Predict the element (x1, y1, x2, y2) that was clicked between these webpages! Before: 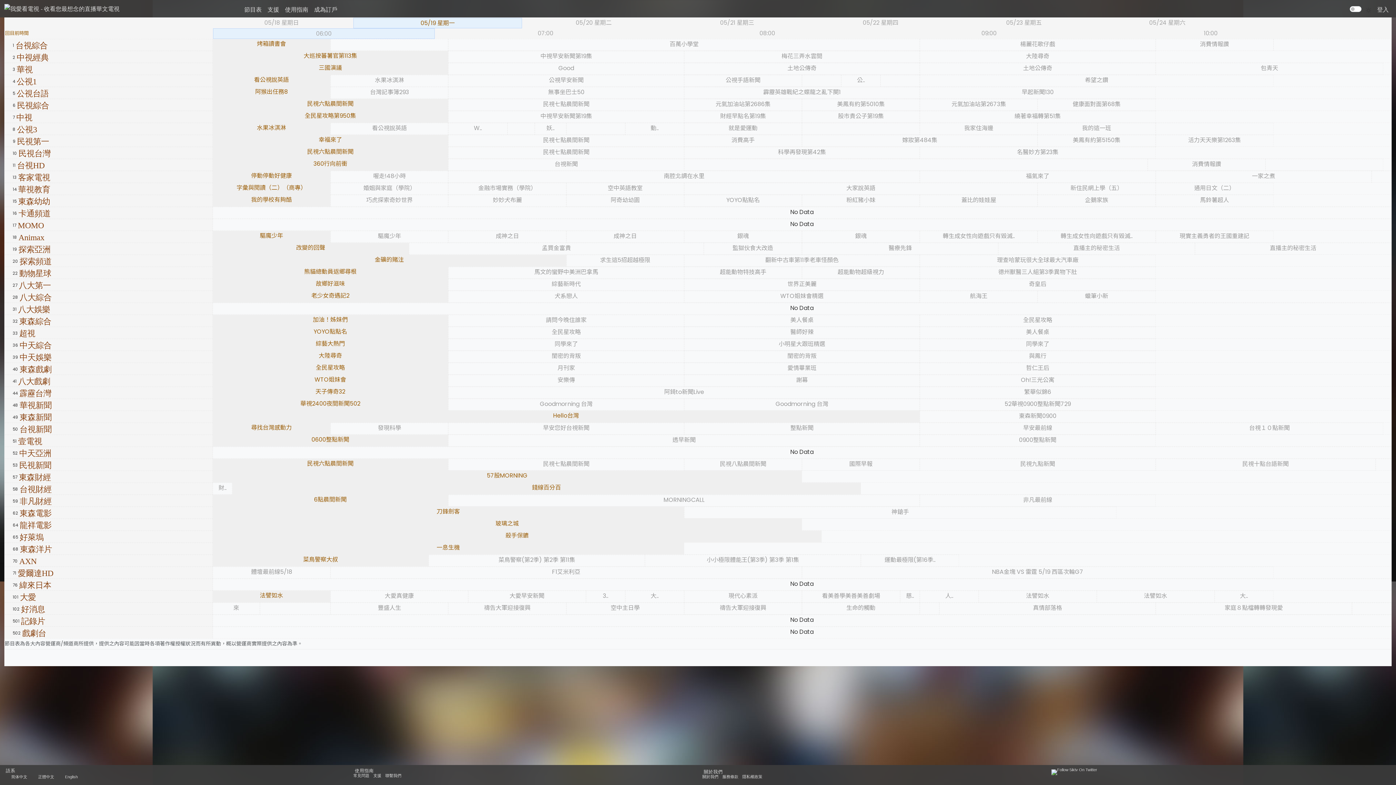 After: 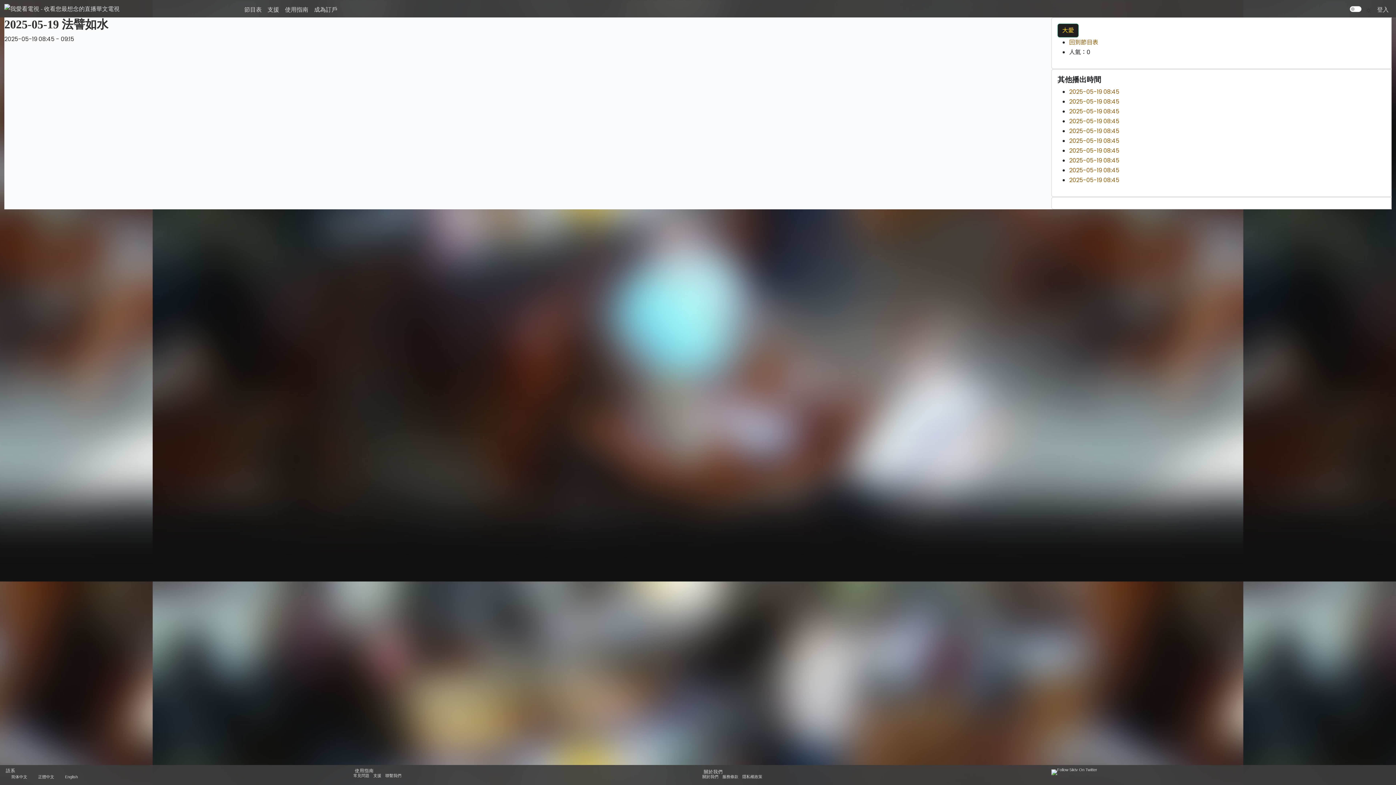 Action: label: 法譬如水 bbox: (1026, 592, 1049, 600)